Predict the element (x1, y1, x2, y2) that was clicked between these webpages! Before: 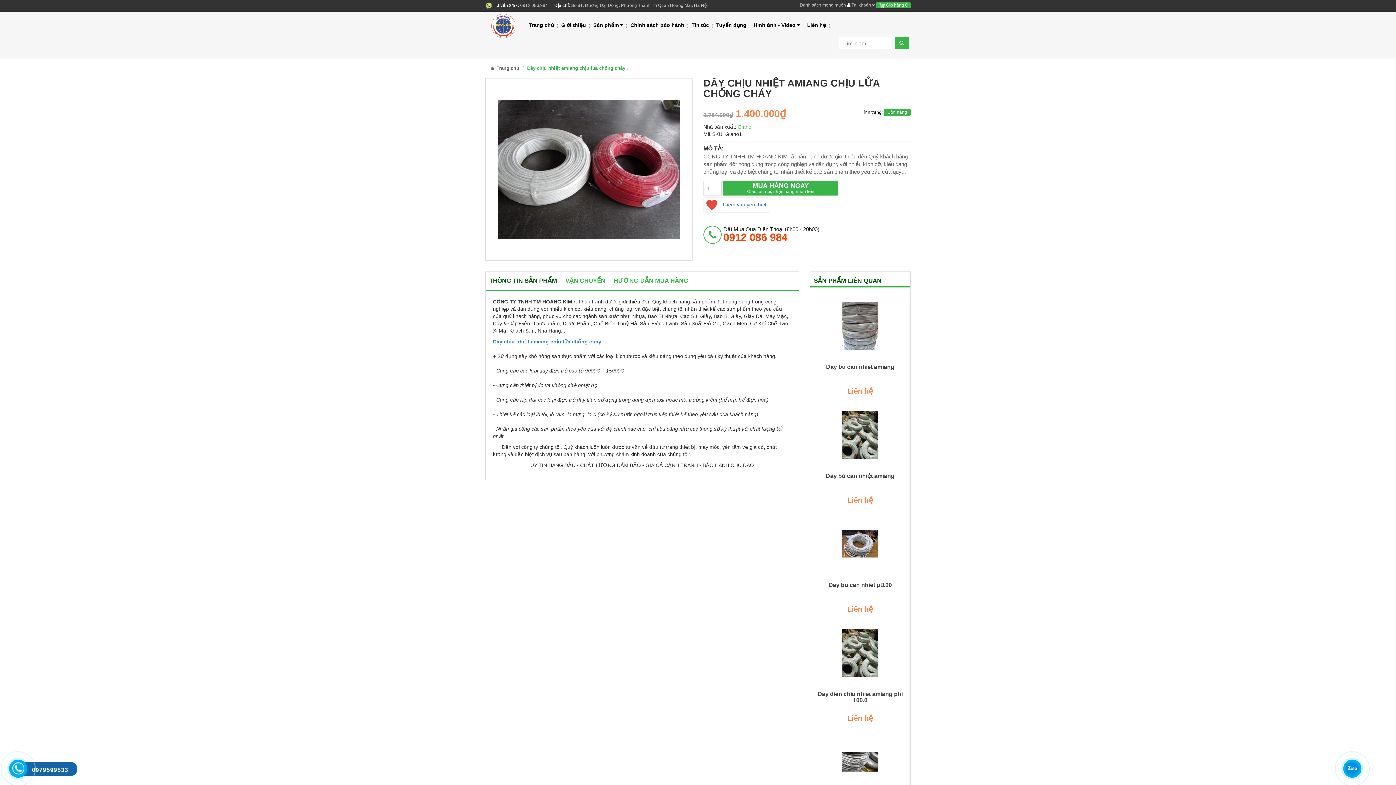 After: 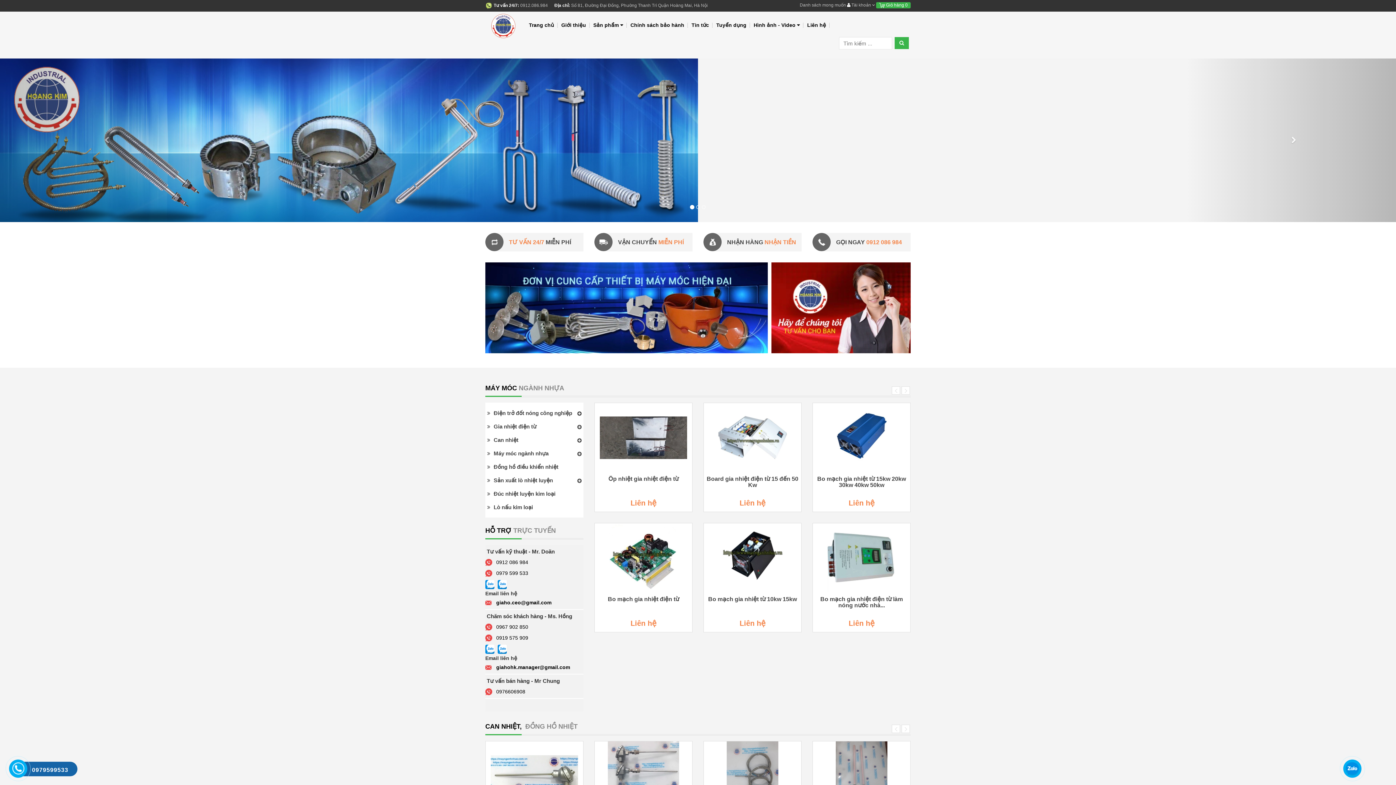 Action: bbox: (489, 16, 520, 34)